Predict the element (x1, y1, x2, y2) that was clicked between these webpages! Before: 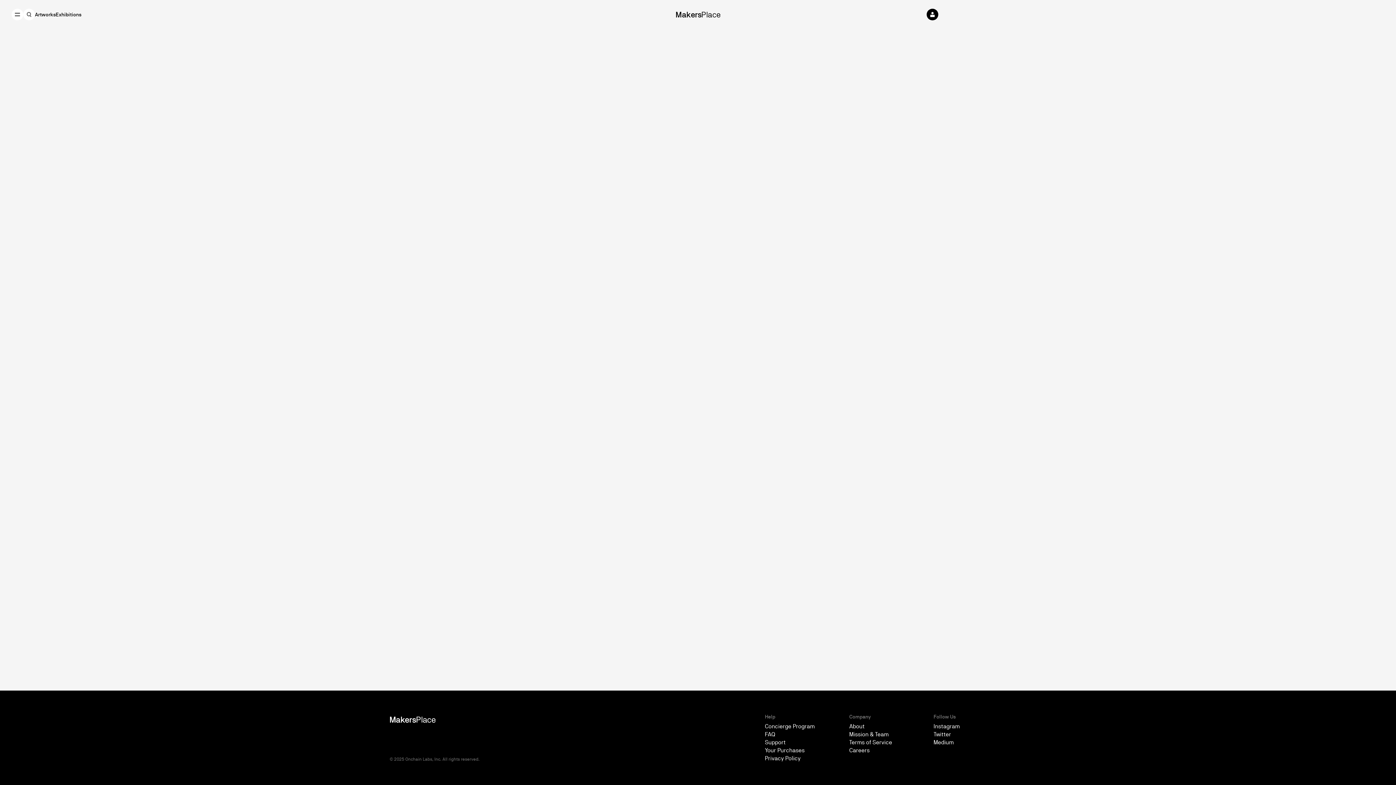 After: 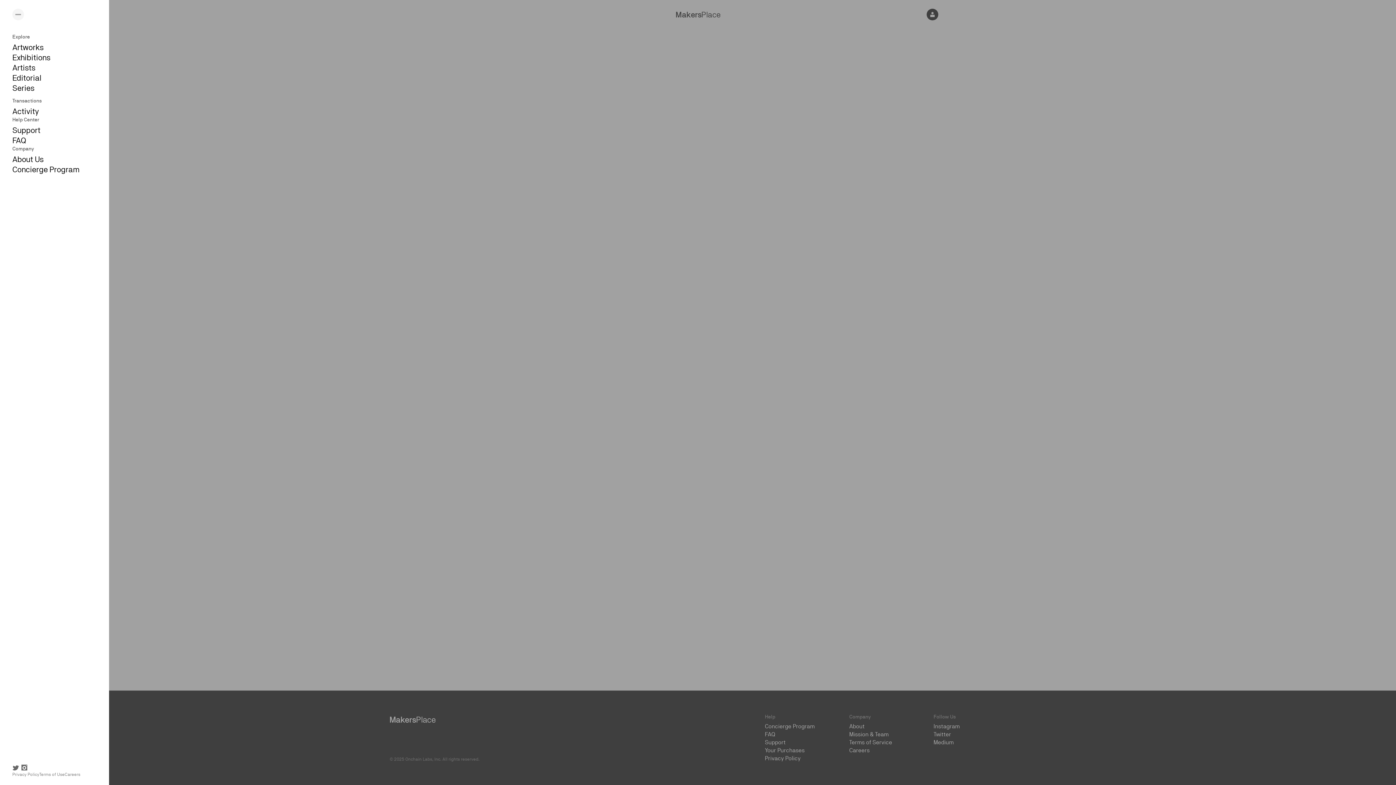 Action: bbox: (11, 8, 23, 20)